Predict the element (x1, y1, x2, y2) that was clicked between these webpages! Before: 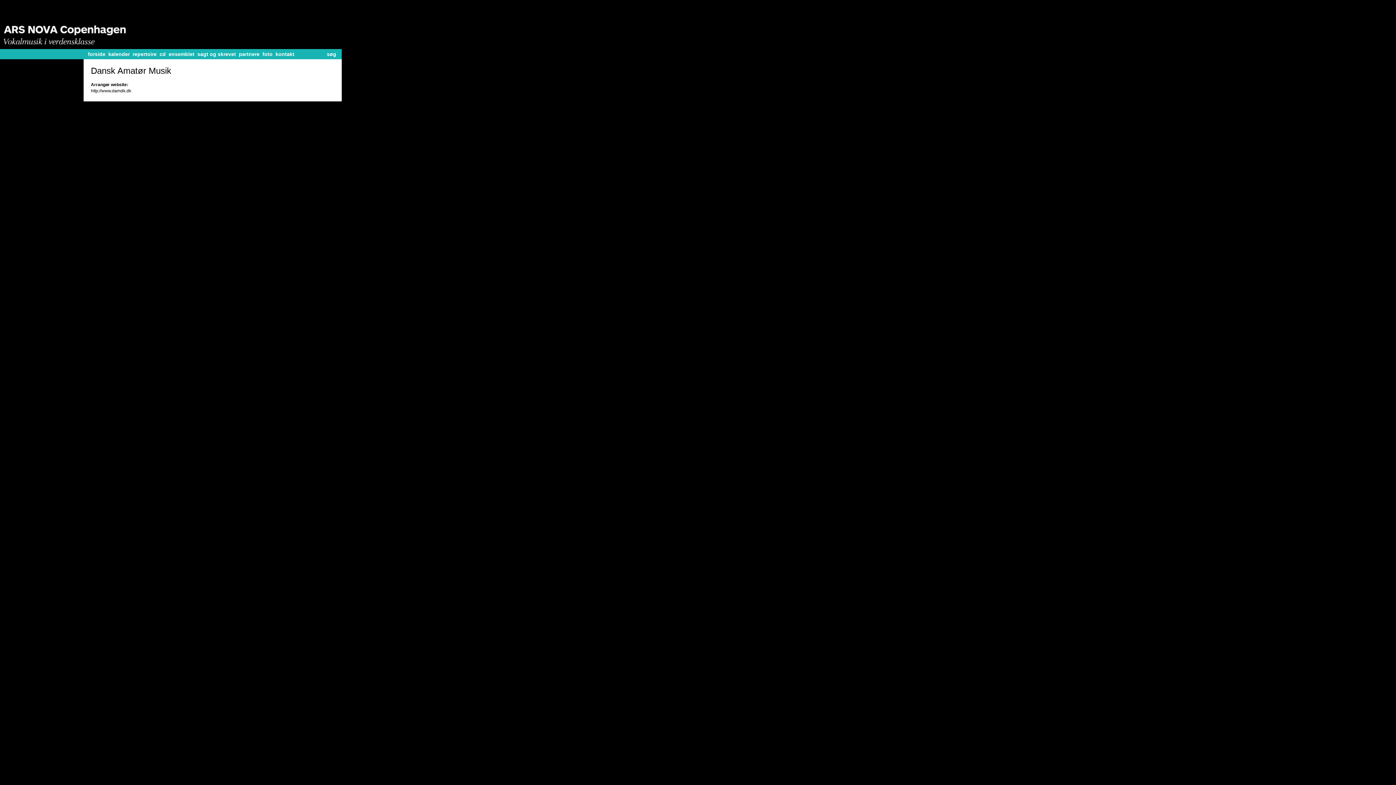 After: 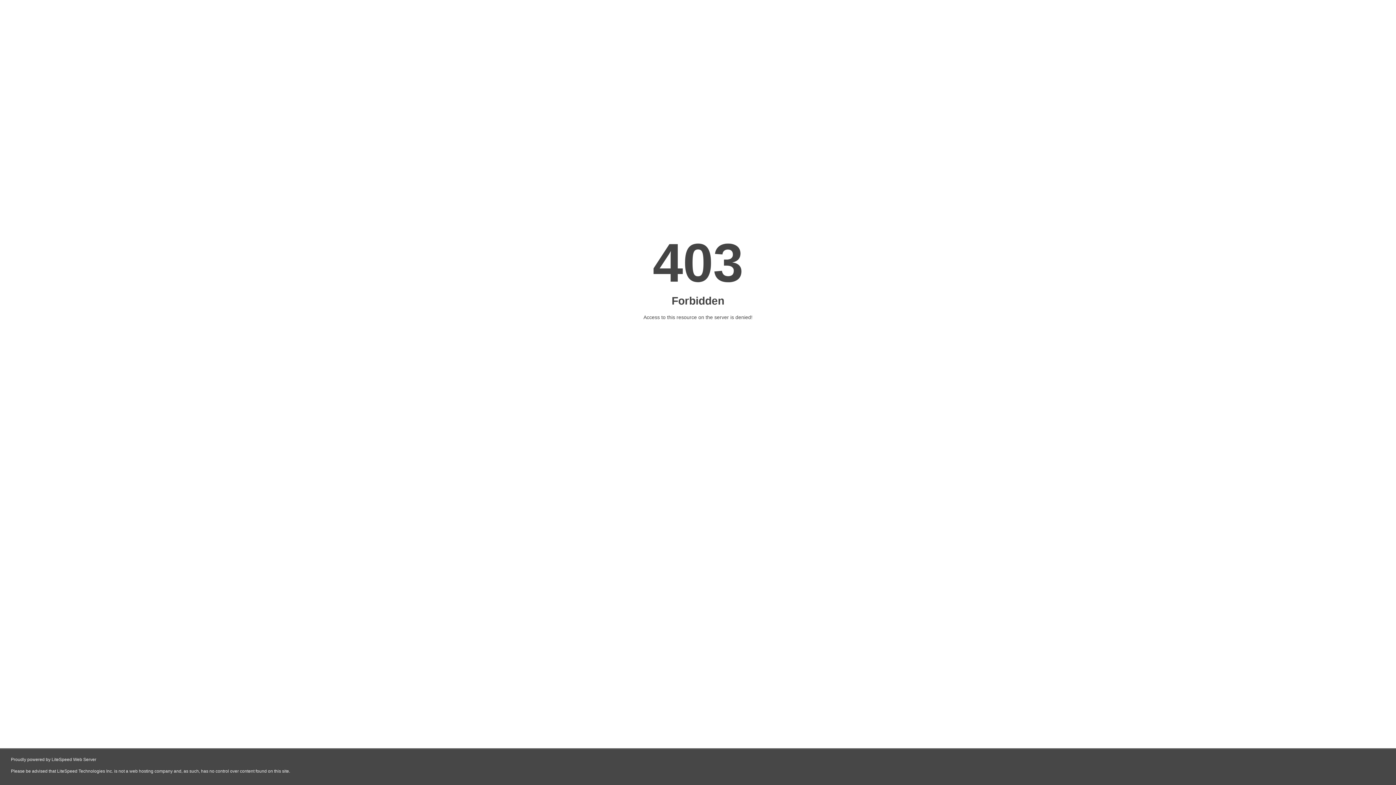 Action: label: http://www.damdk.dk bbox: (90, 88, 131, 93)